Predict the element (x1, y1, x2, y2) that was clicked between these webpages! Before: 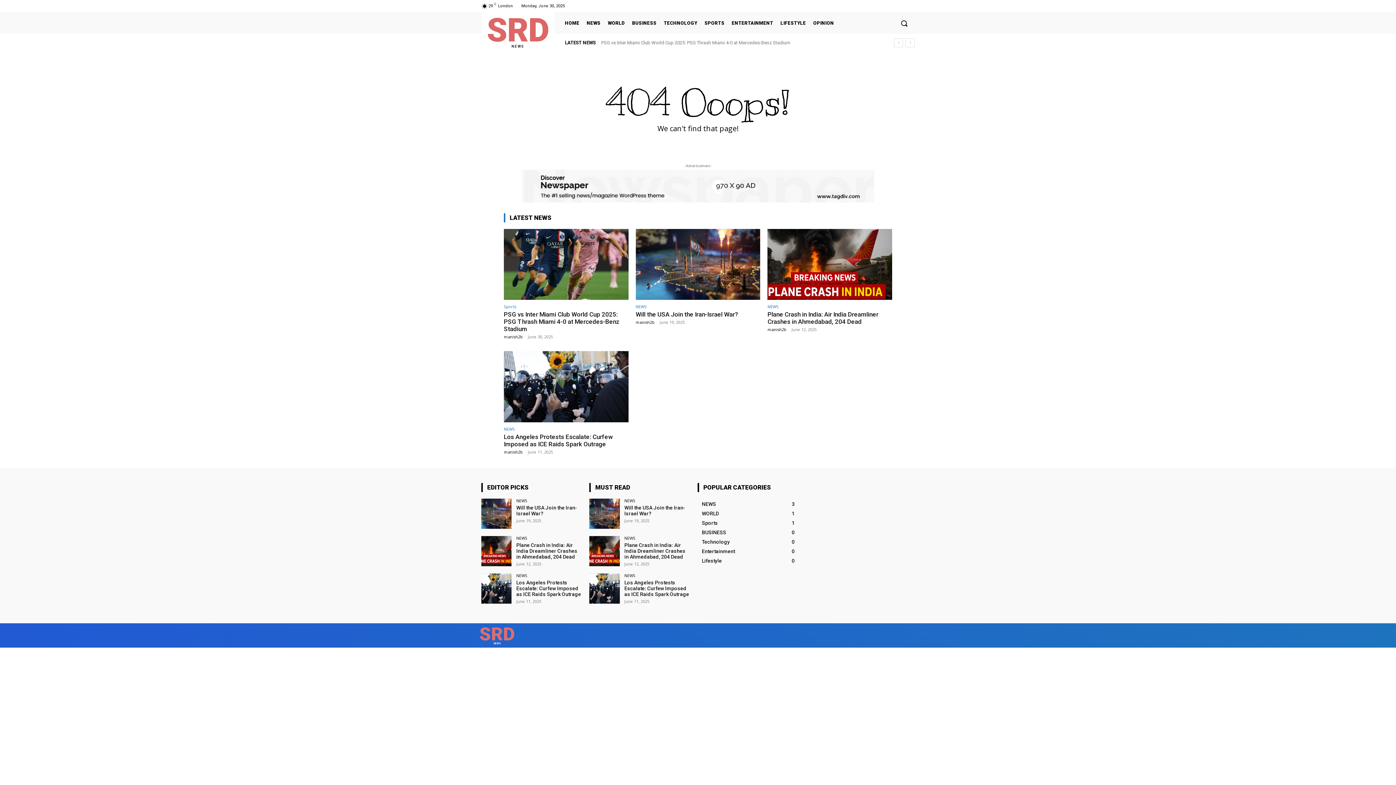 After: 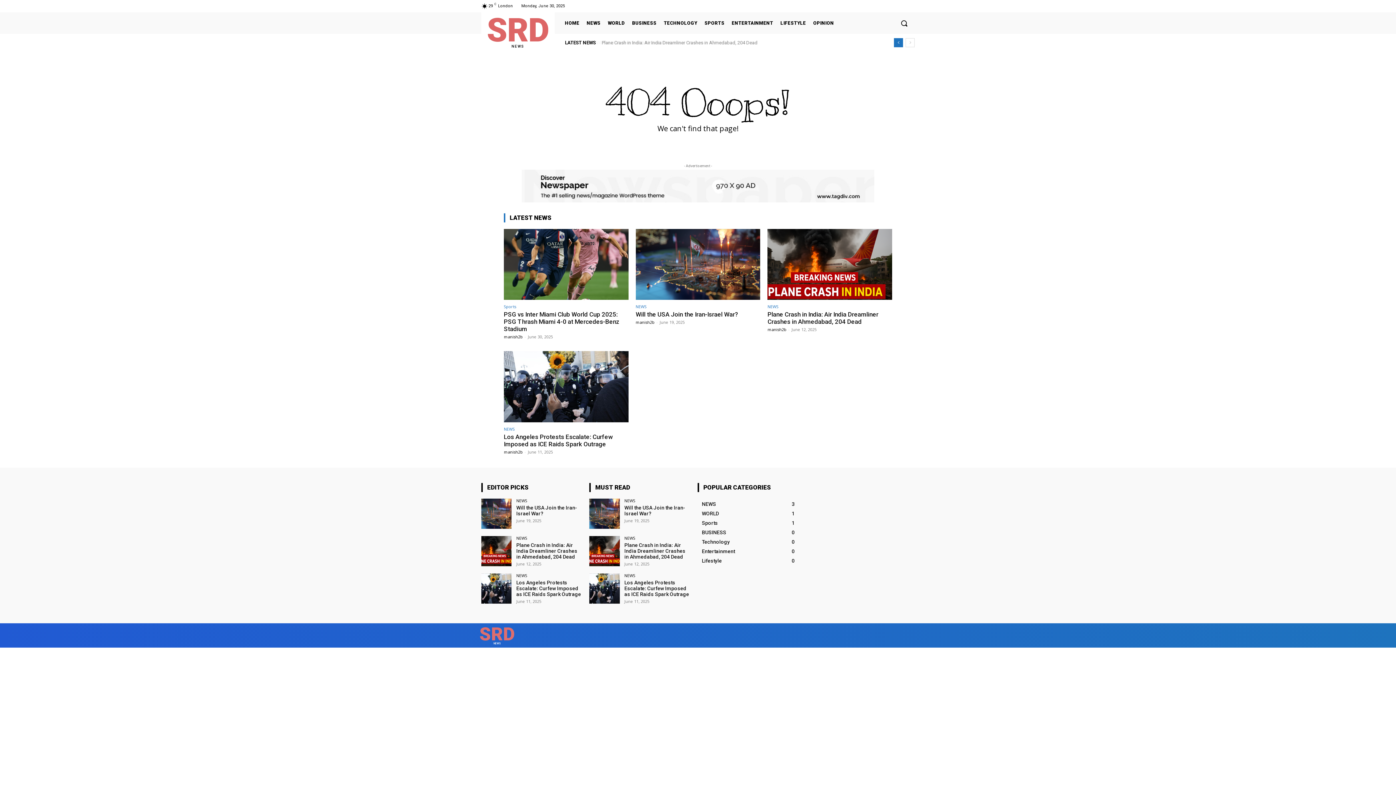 Action: label: prev bbox: (894, 38, 903, 47)